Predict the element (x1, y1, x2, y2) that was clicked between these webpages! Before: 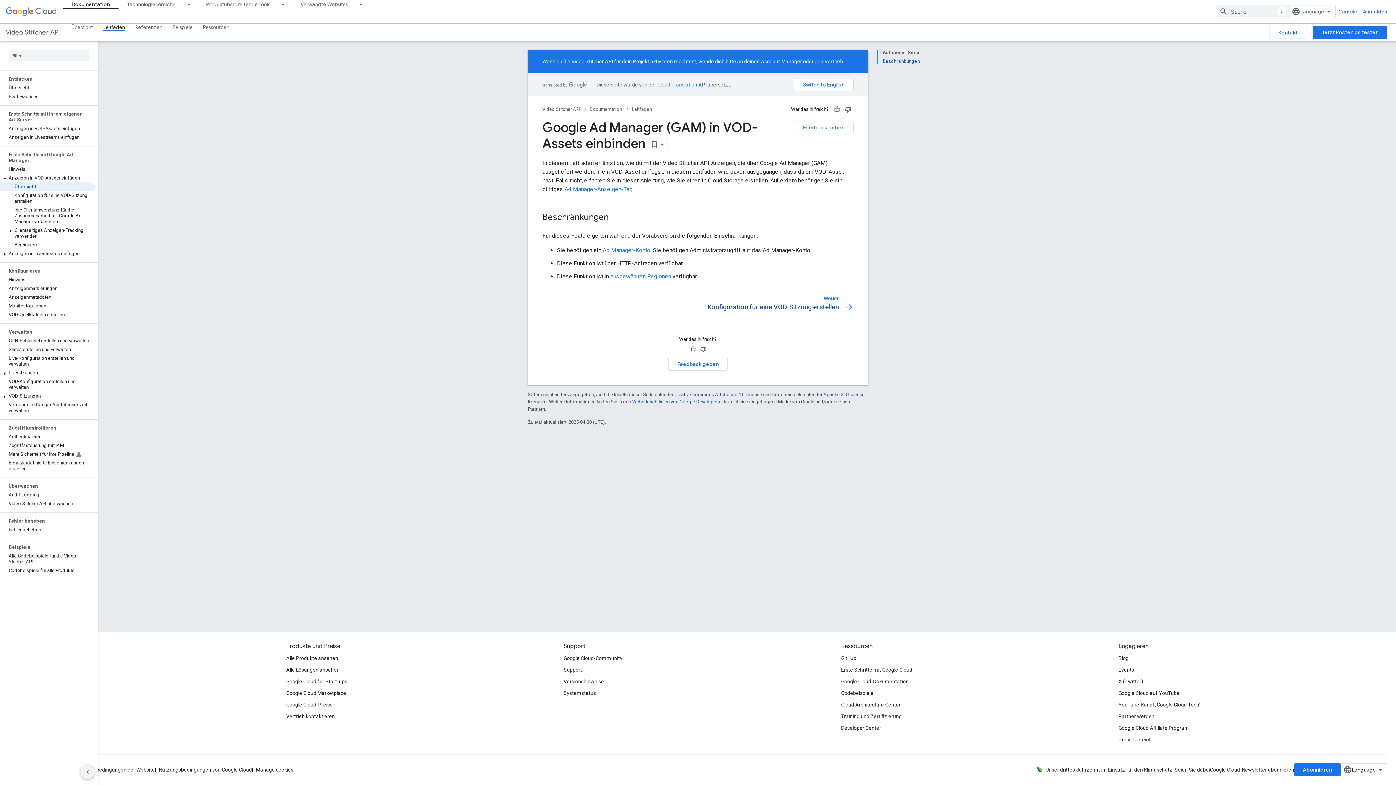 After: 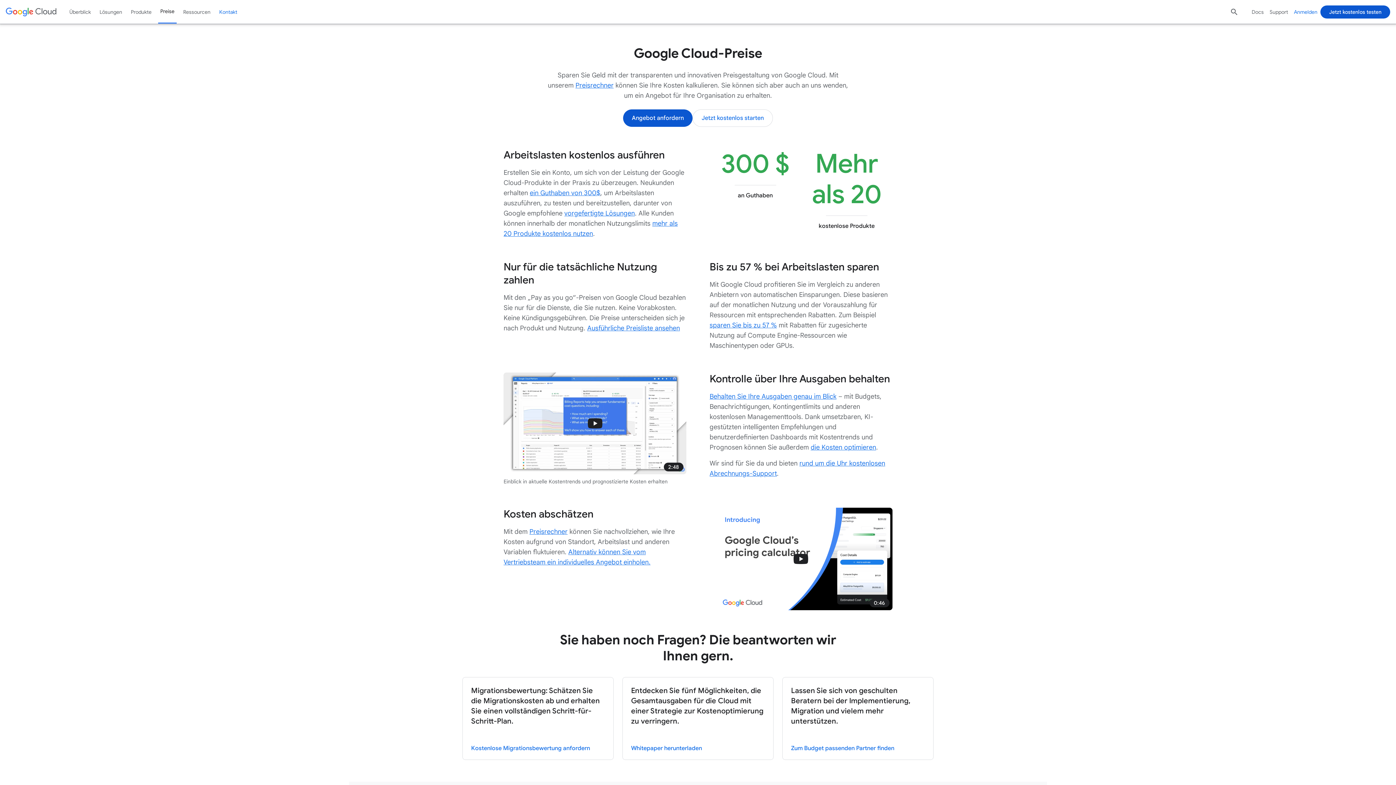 Action: label: Google Cloud-Preise bbox: (286, 699, 332, 710)